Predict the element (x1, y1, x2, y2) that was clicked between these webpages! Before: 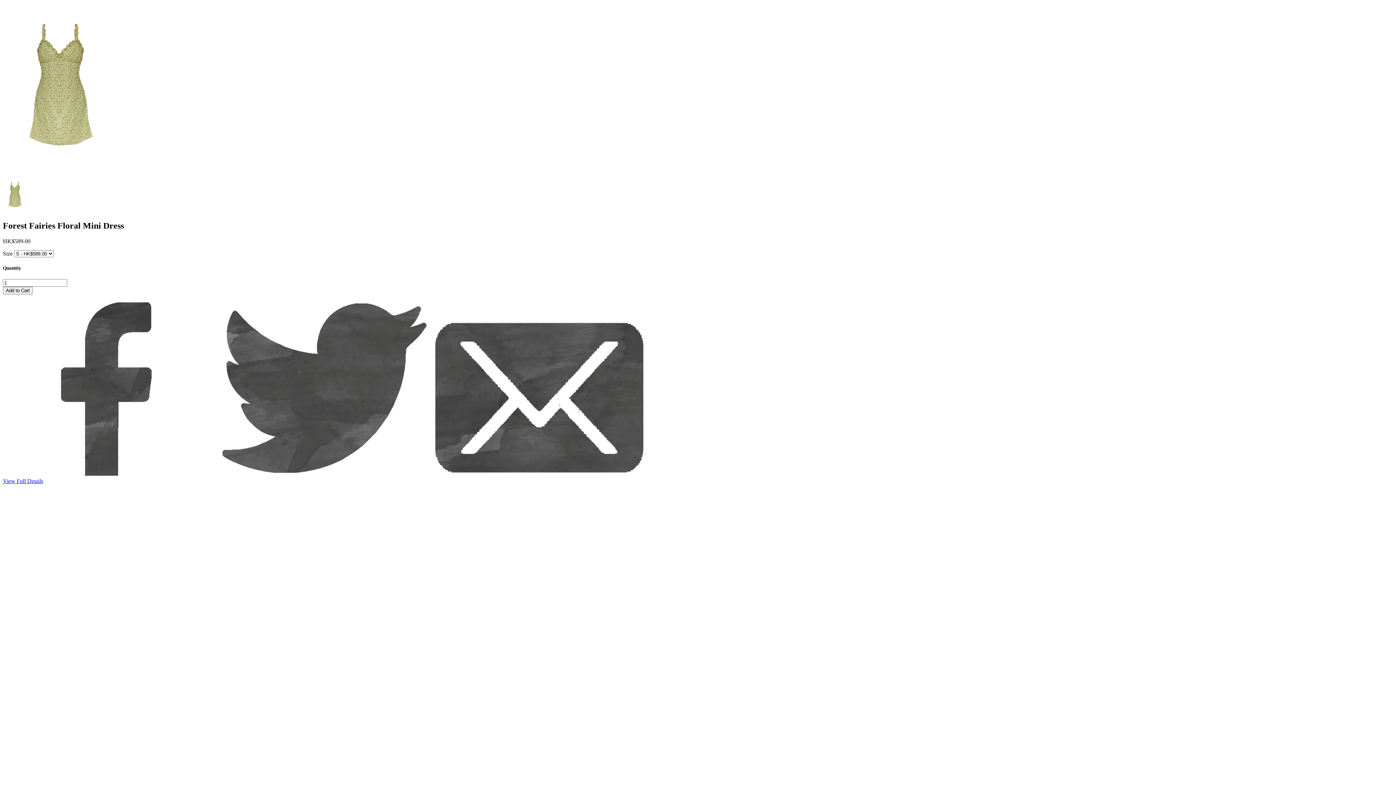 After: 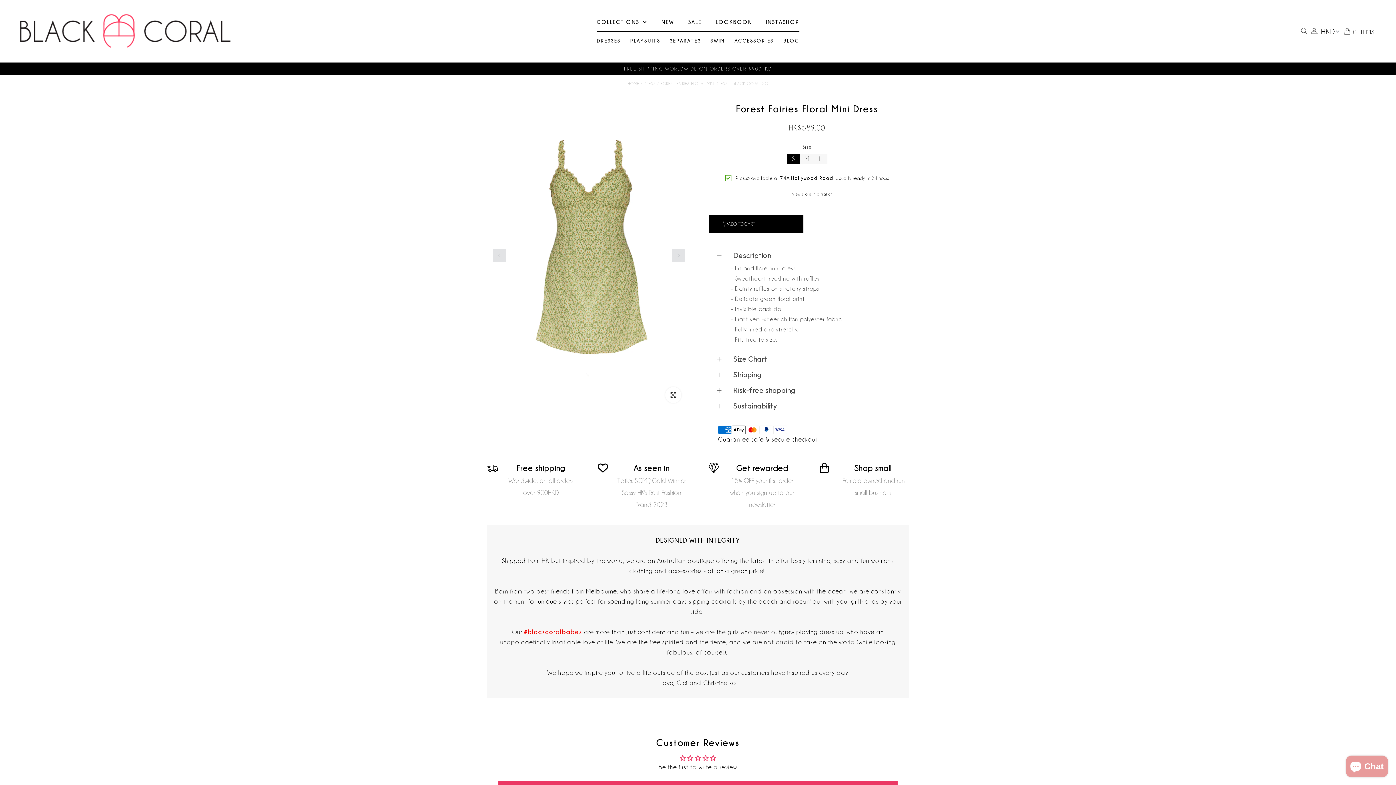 Action: label: View Full Details bbox: (2, 478, 43, 484)